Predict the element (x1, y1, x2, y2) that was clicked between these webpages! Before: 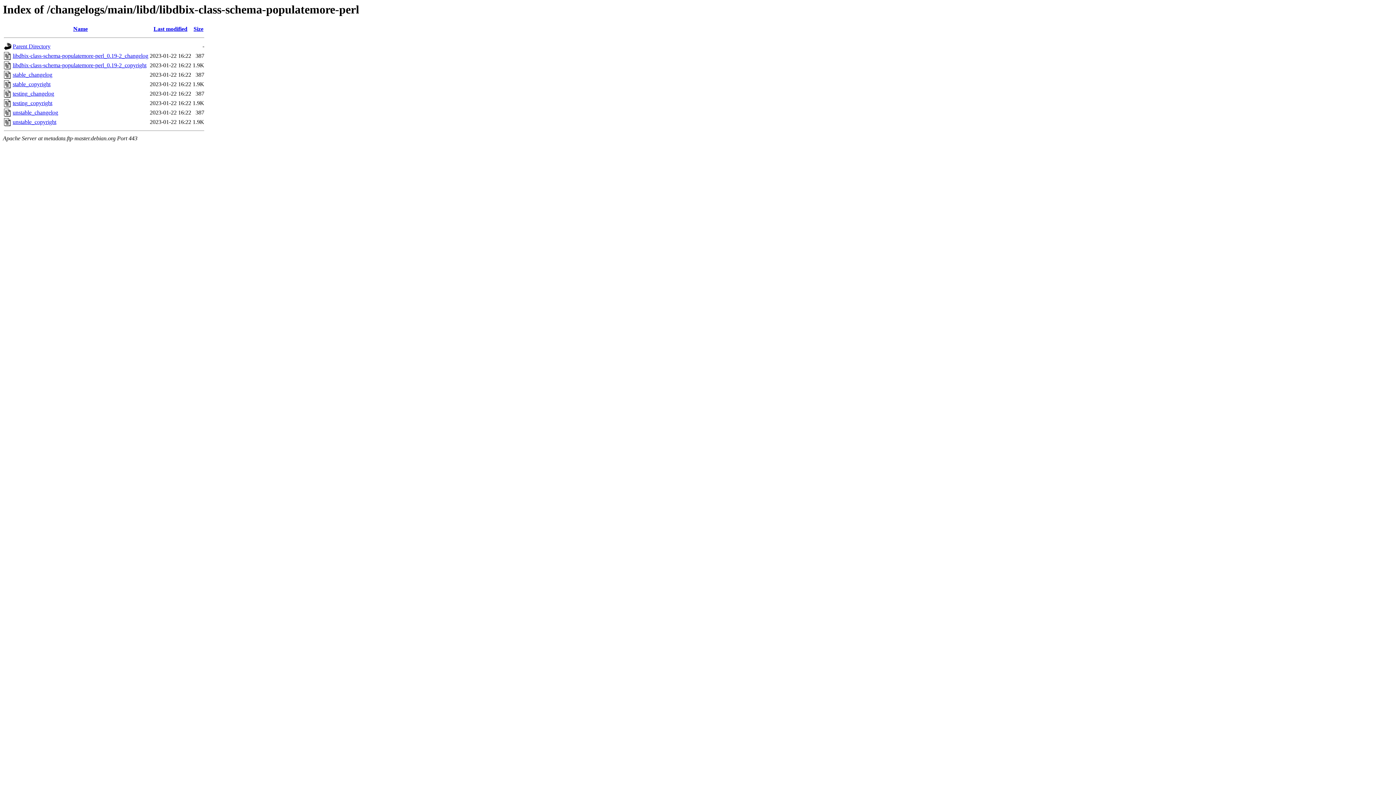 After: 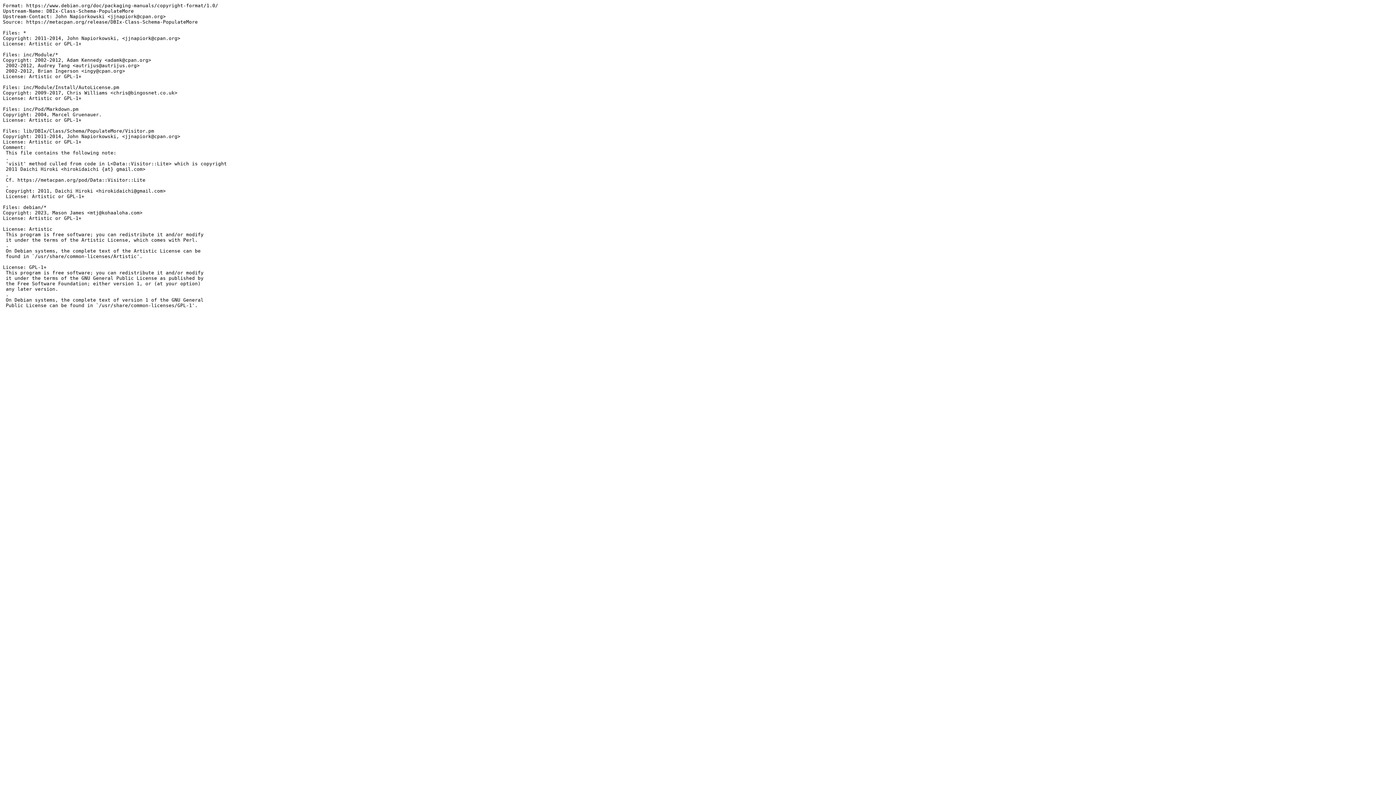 Action: bbox: (12, 81, 50, 87) label: stable_copyright